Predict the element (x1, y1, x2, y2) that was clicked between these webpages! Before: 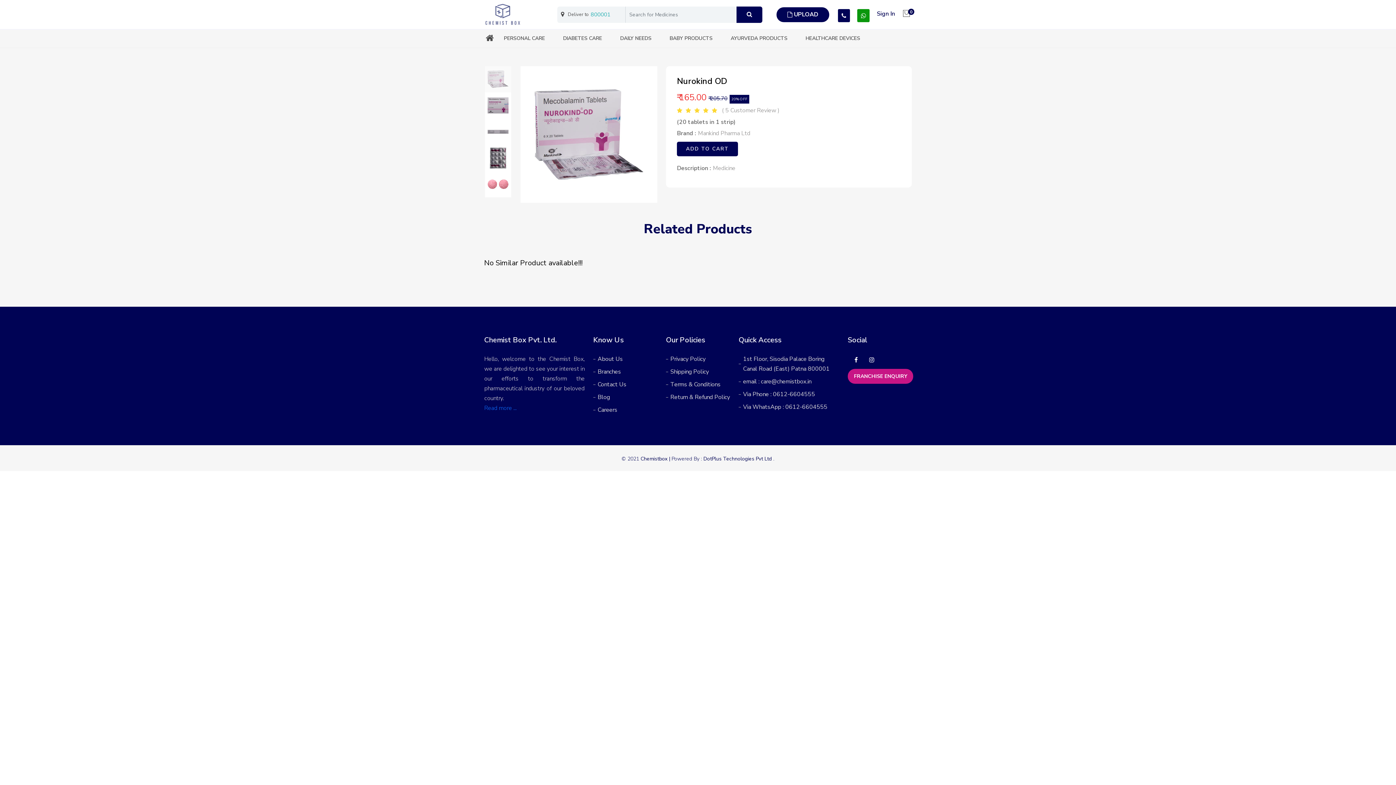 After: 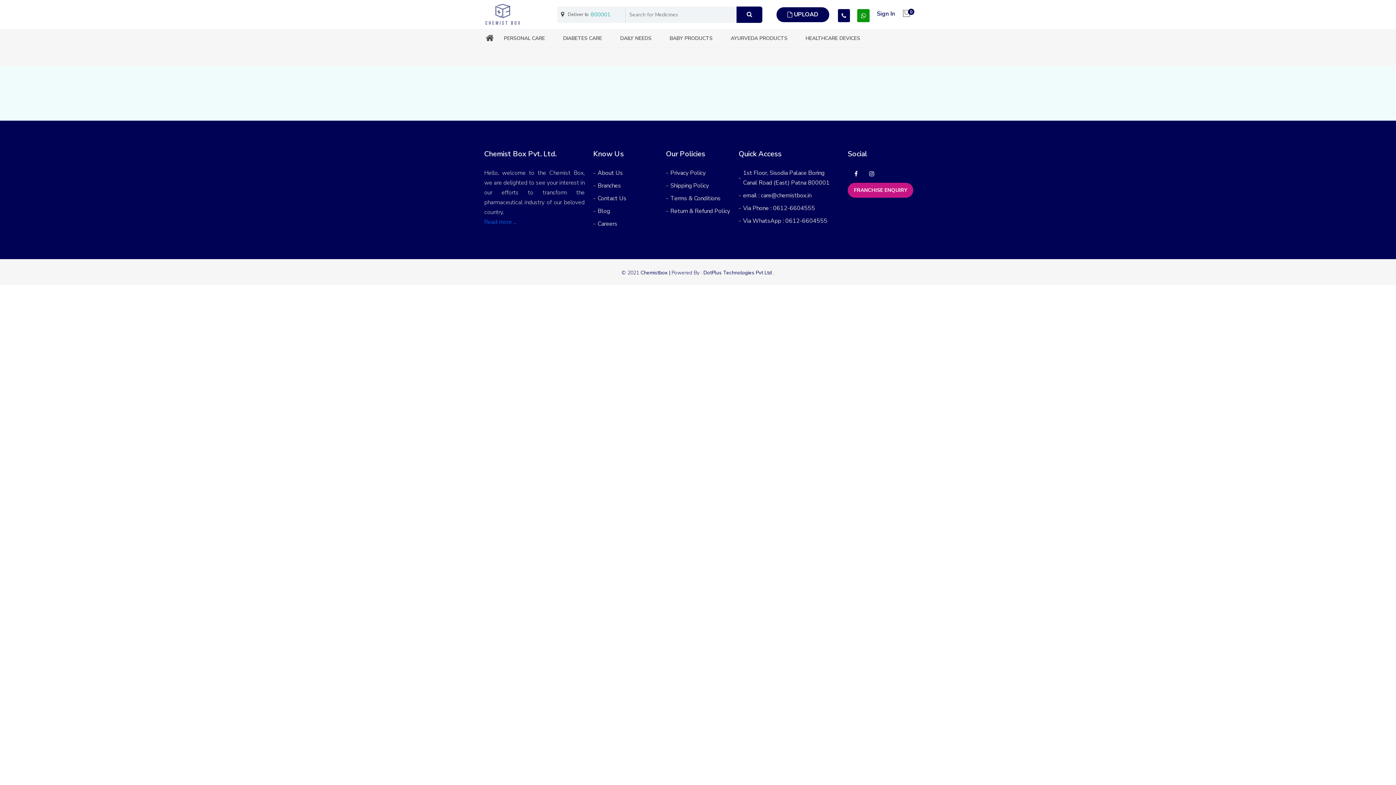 Action: bbox: (736, 6, 762, 22)